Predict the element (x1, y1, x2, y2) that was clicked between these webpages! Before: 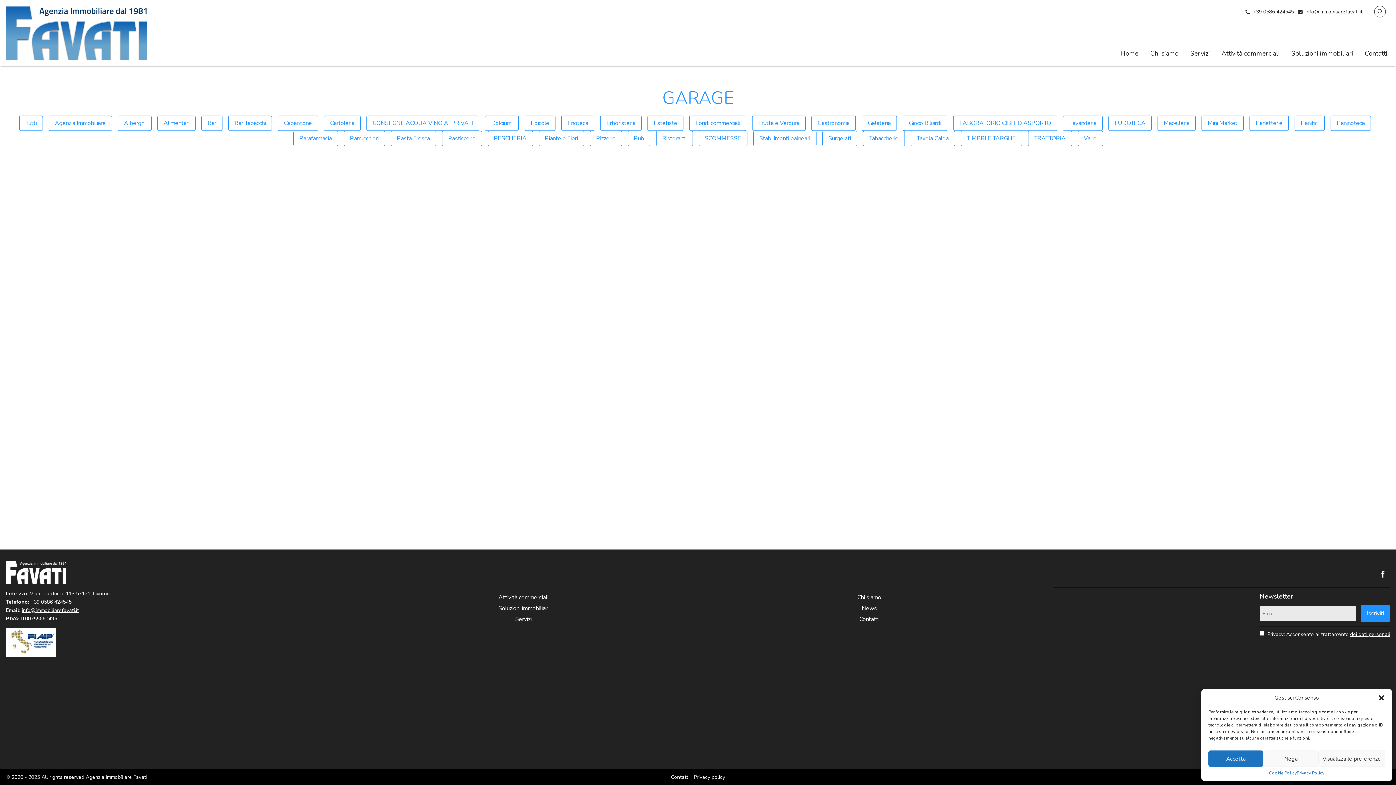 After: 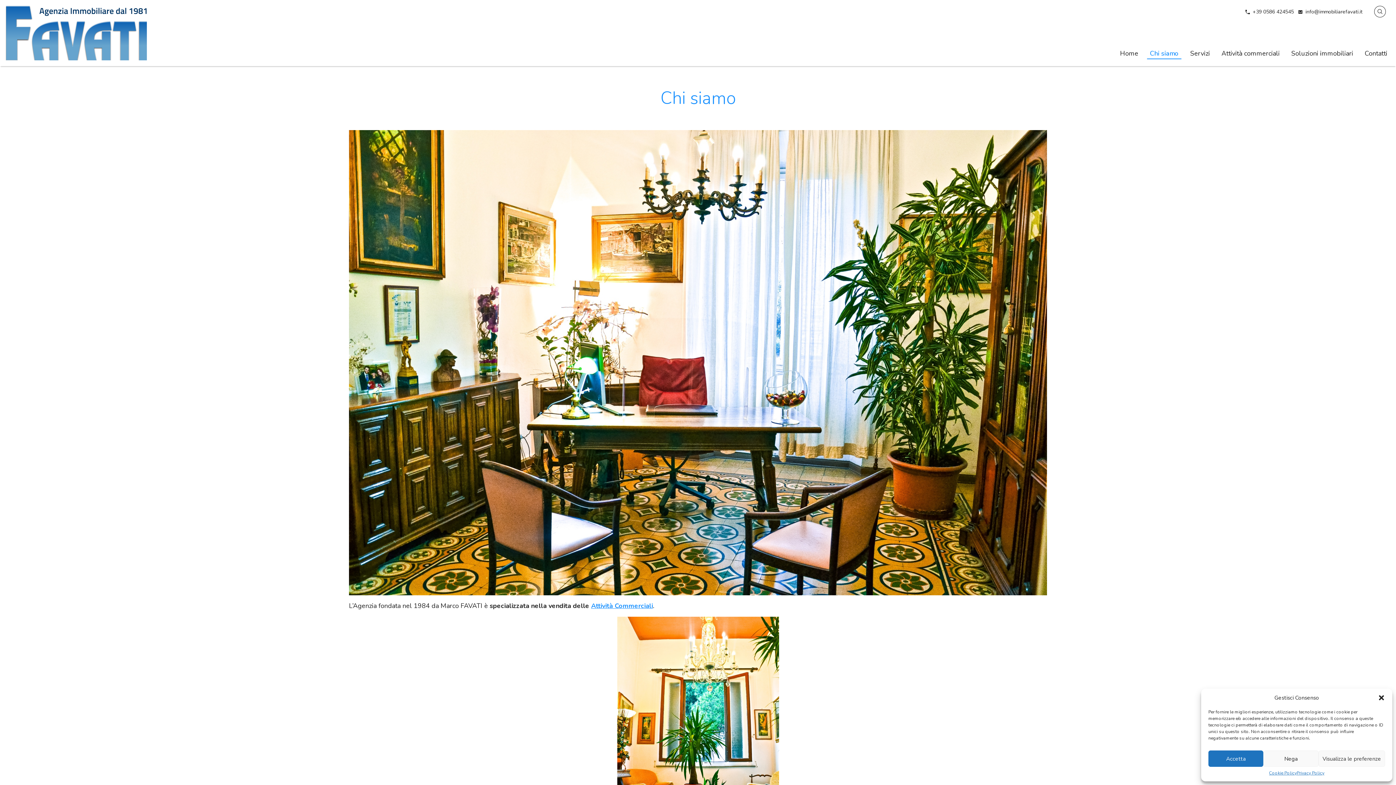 Action: label: Chi siamo bbox: (1147, 47, 1181, 59)